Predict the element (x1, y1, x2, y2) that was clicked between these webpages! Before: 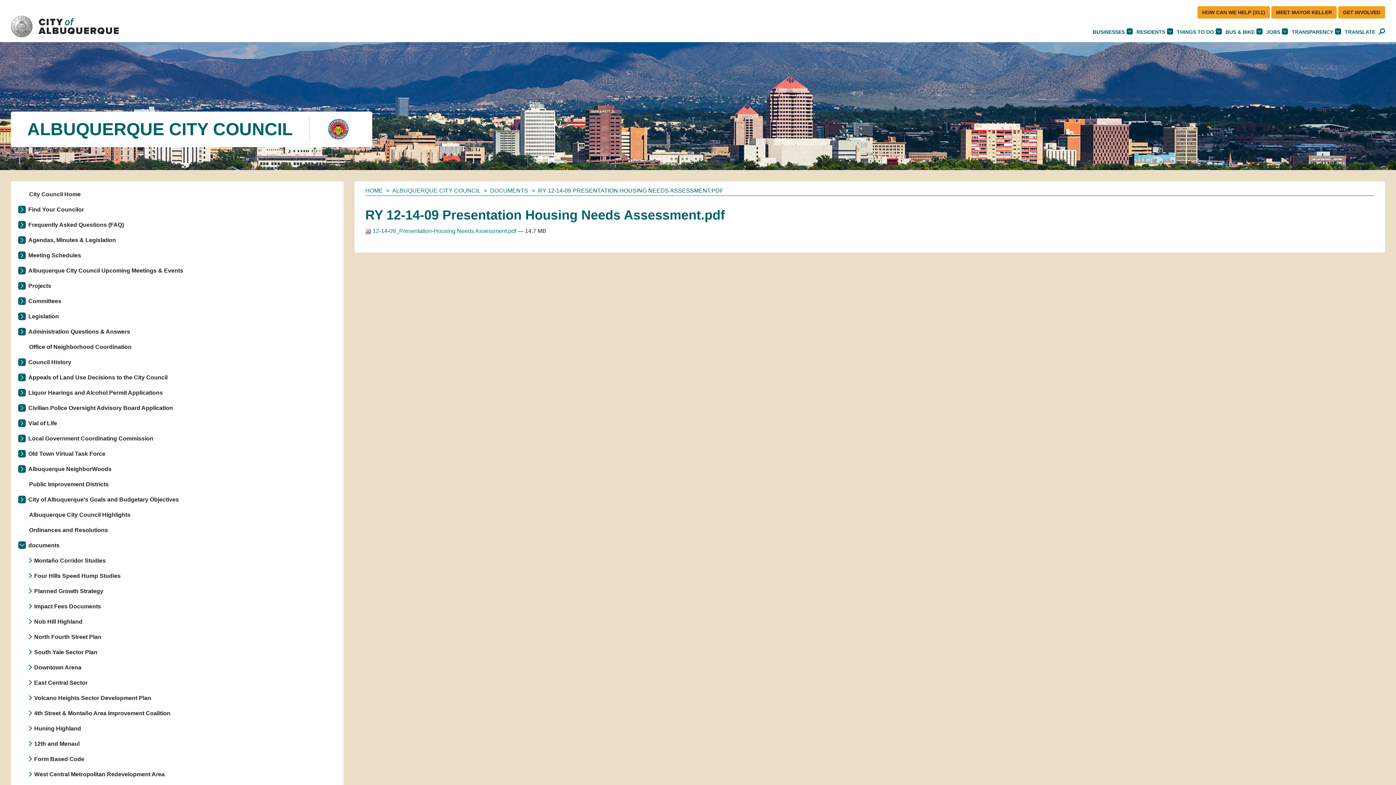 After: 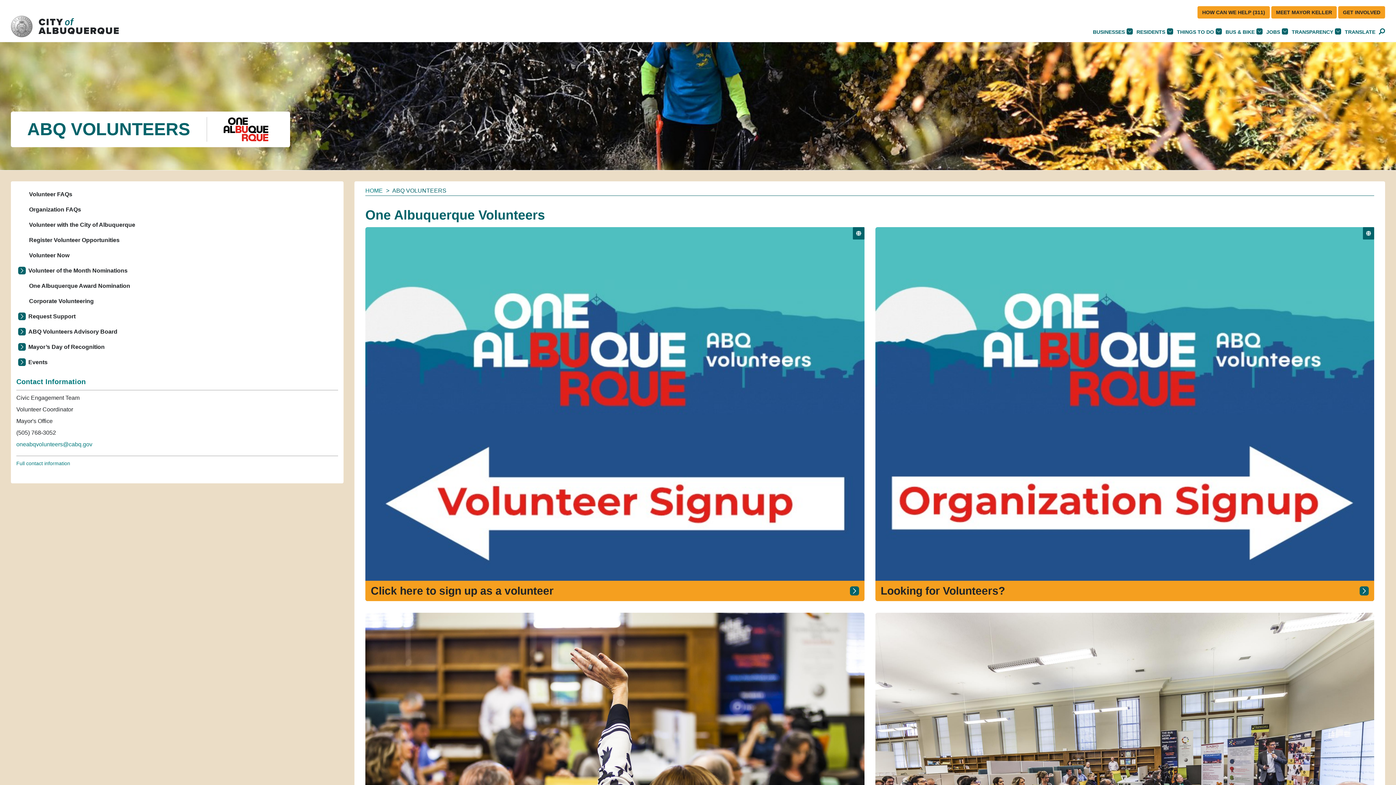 Action: bbox: (1338, 6, 1385, 18) label: GET INVOLVED